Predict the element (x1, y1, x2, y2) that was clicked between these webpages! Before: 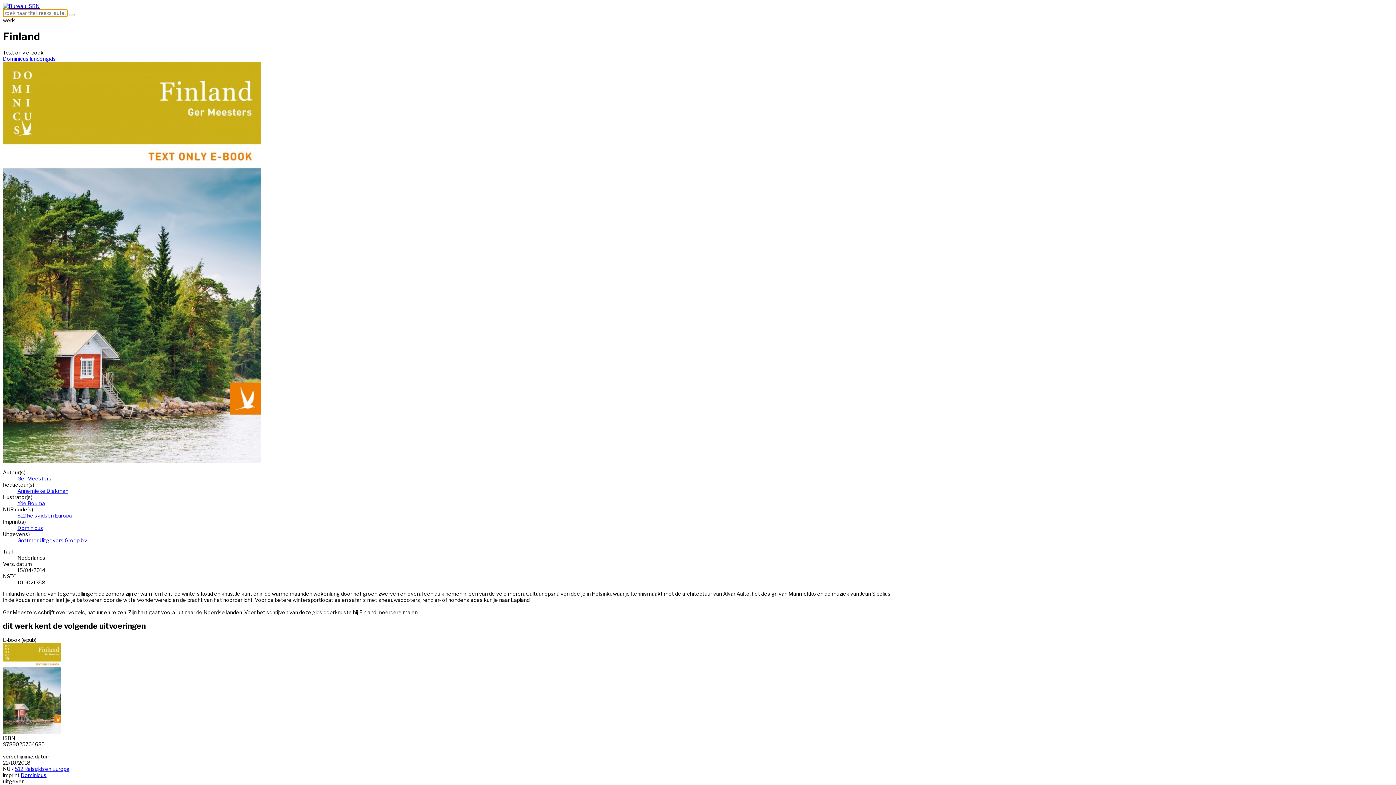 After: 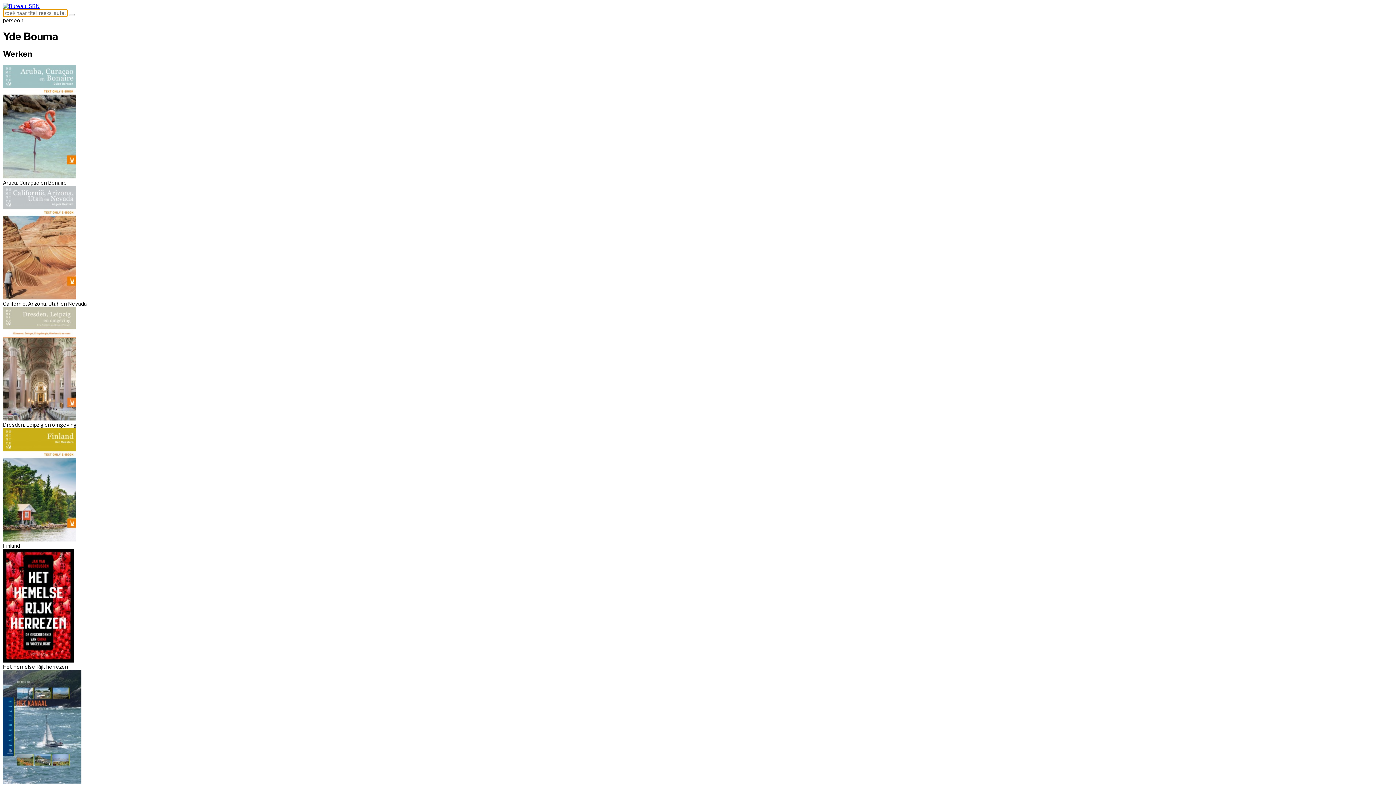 Action: bbox: (17, 500, 45, 506) label: Yde Bouma